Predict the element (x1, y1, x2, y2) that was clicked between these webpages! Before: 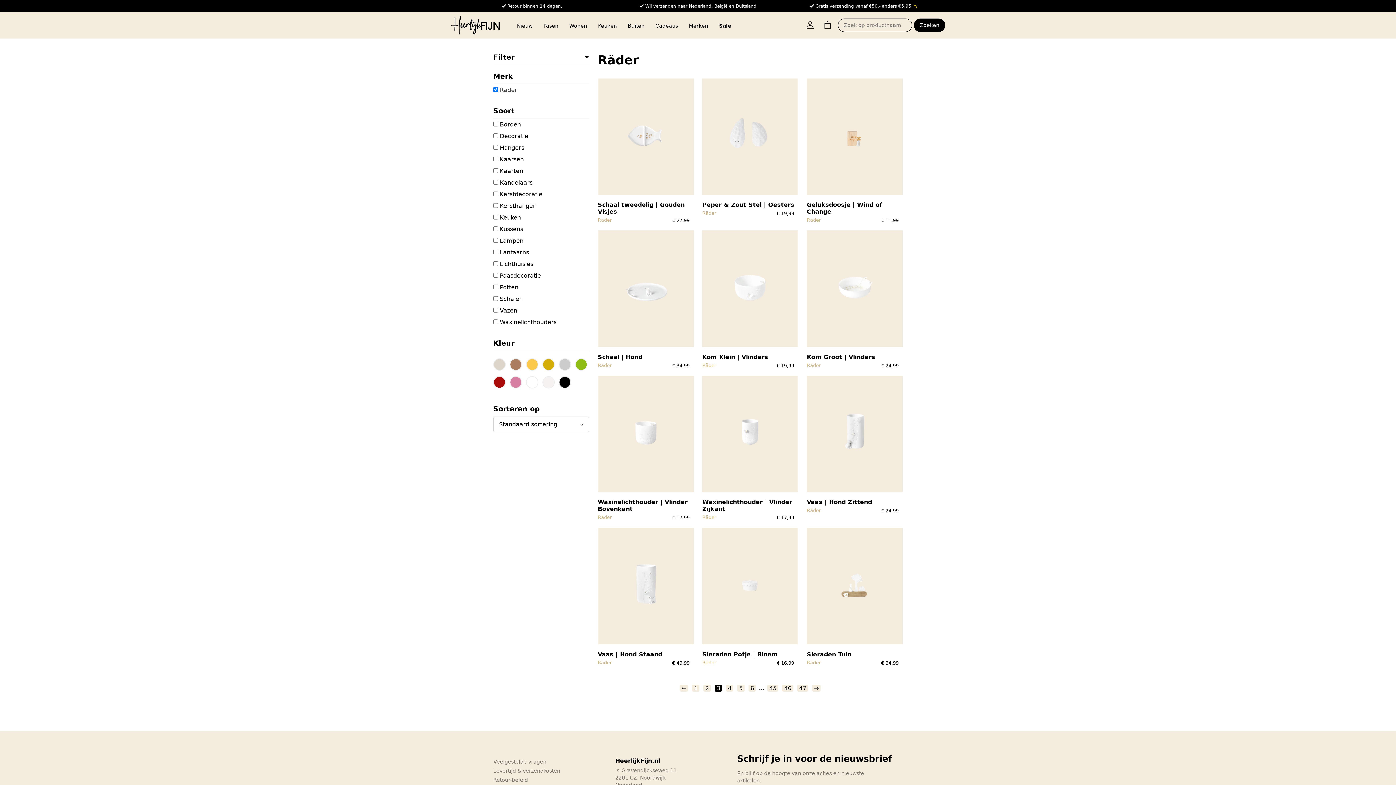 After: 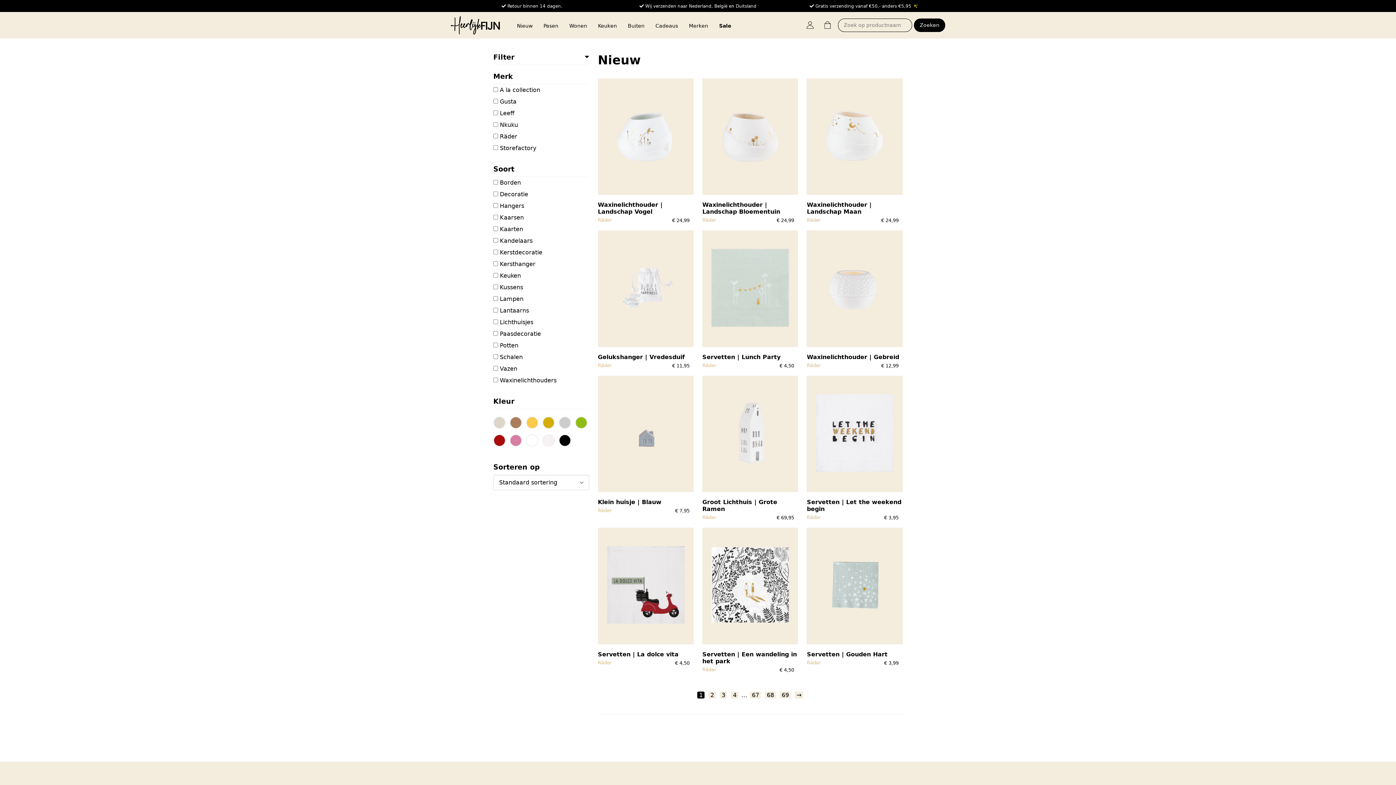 Action: bbox: (511, 20, 538, 29) label: Nieuw